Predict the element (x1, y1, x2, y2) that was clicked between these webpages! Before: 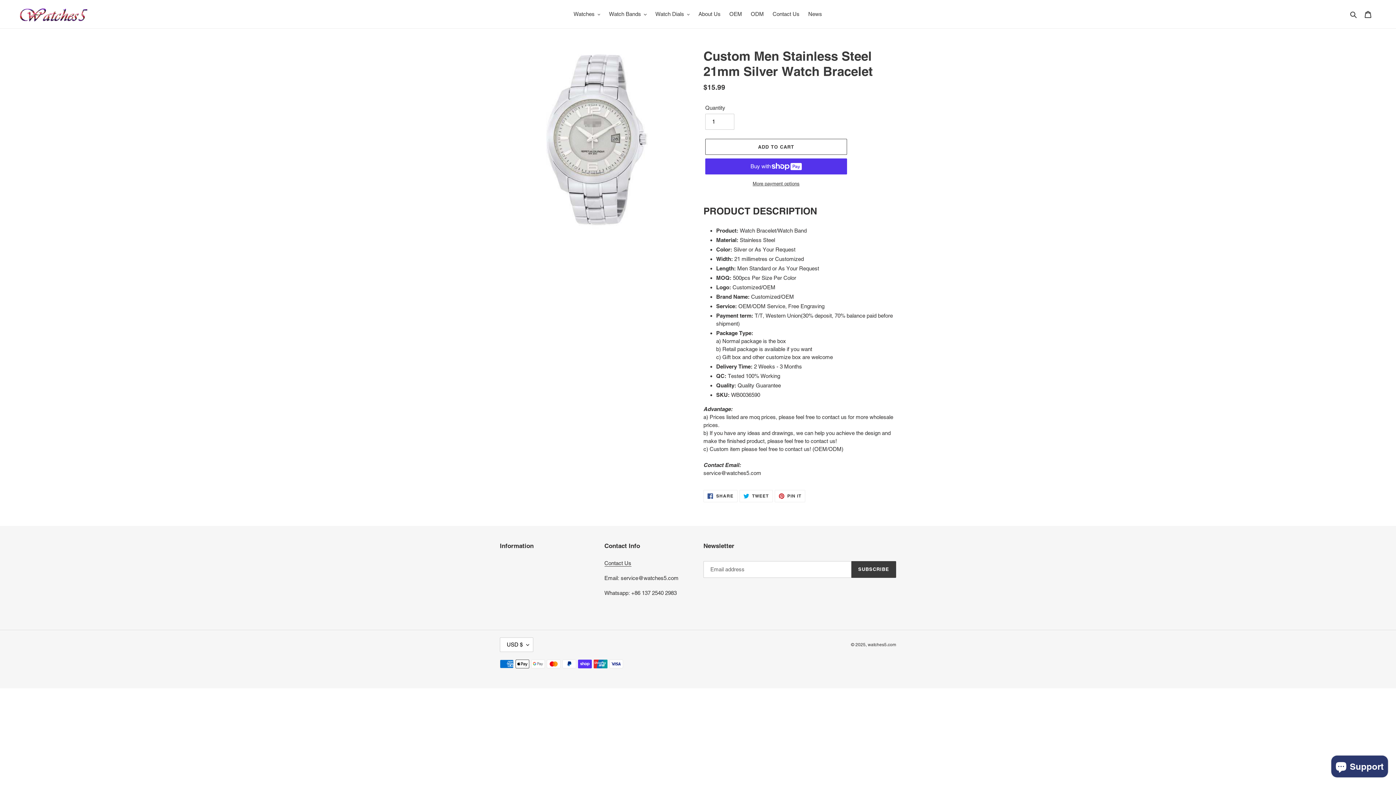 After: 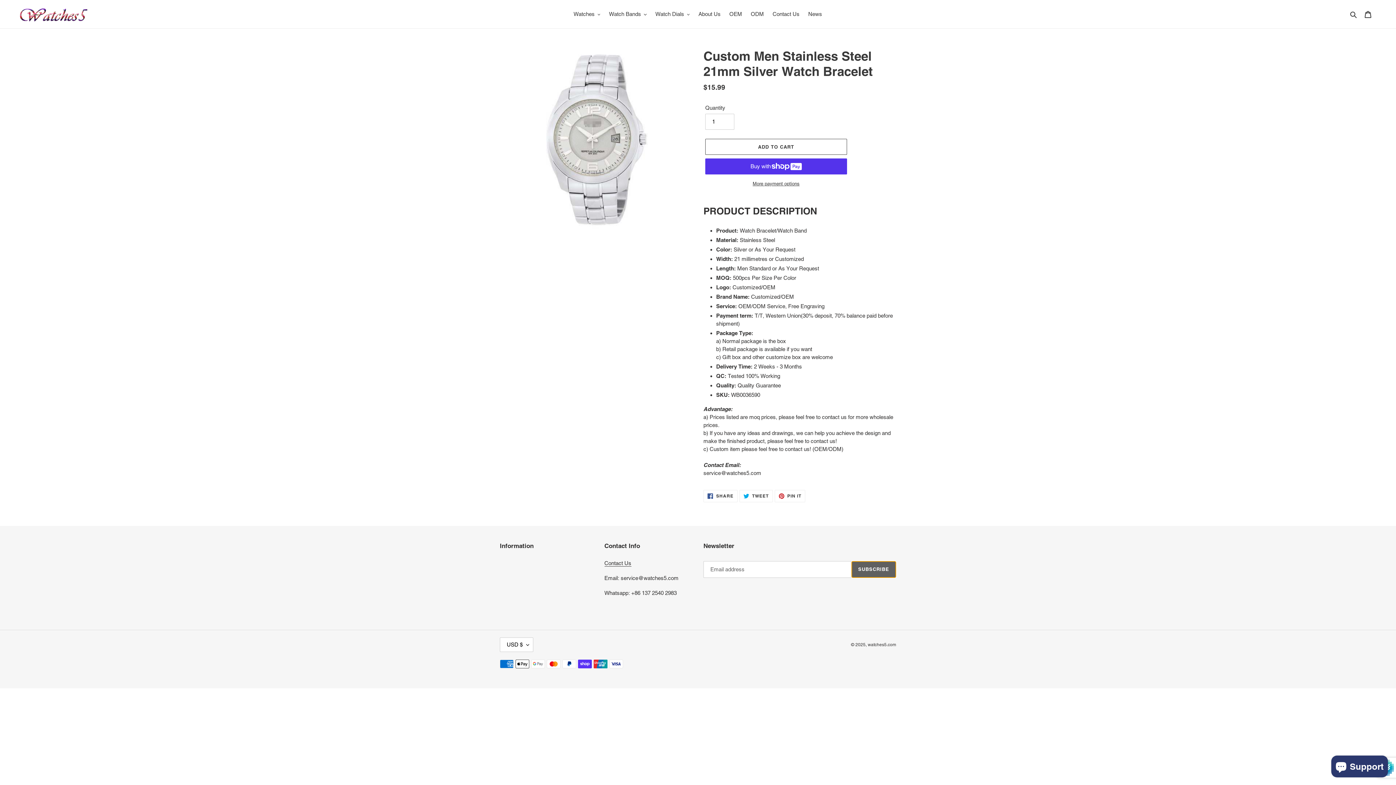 Action: label: SUBSCRIBE bbox: (851, 561, 896, 578)